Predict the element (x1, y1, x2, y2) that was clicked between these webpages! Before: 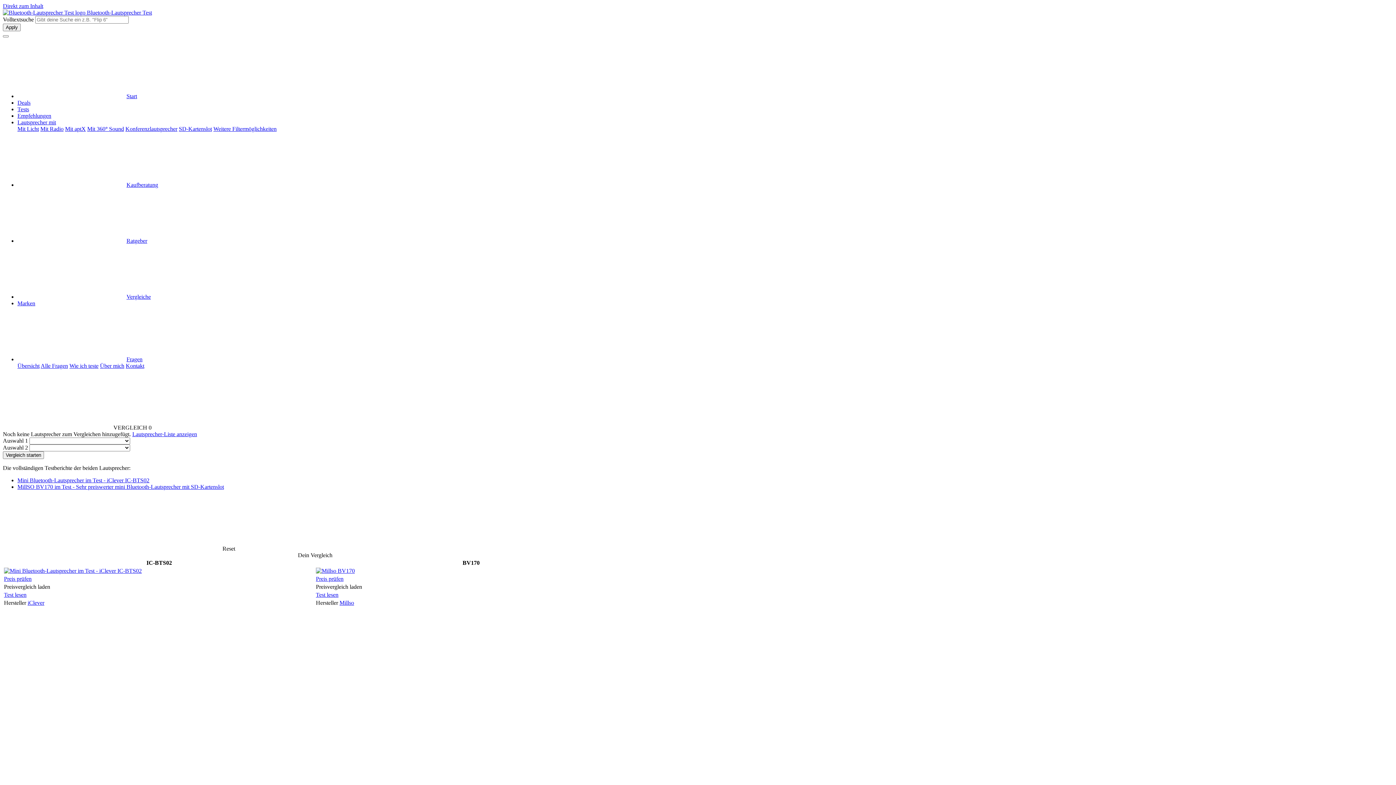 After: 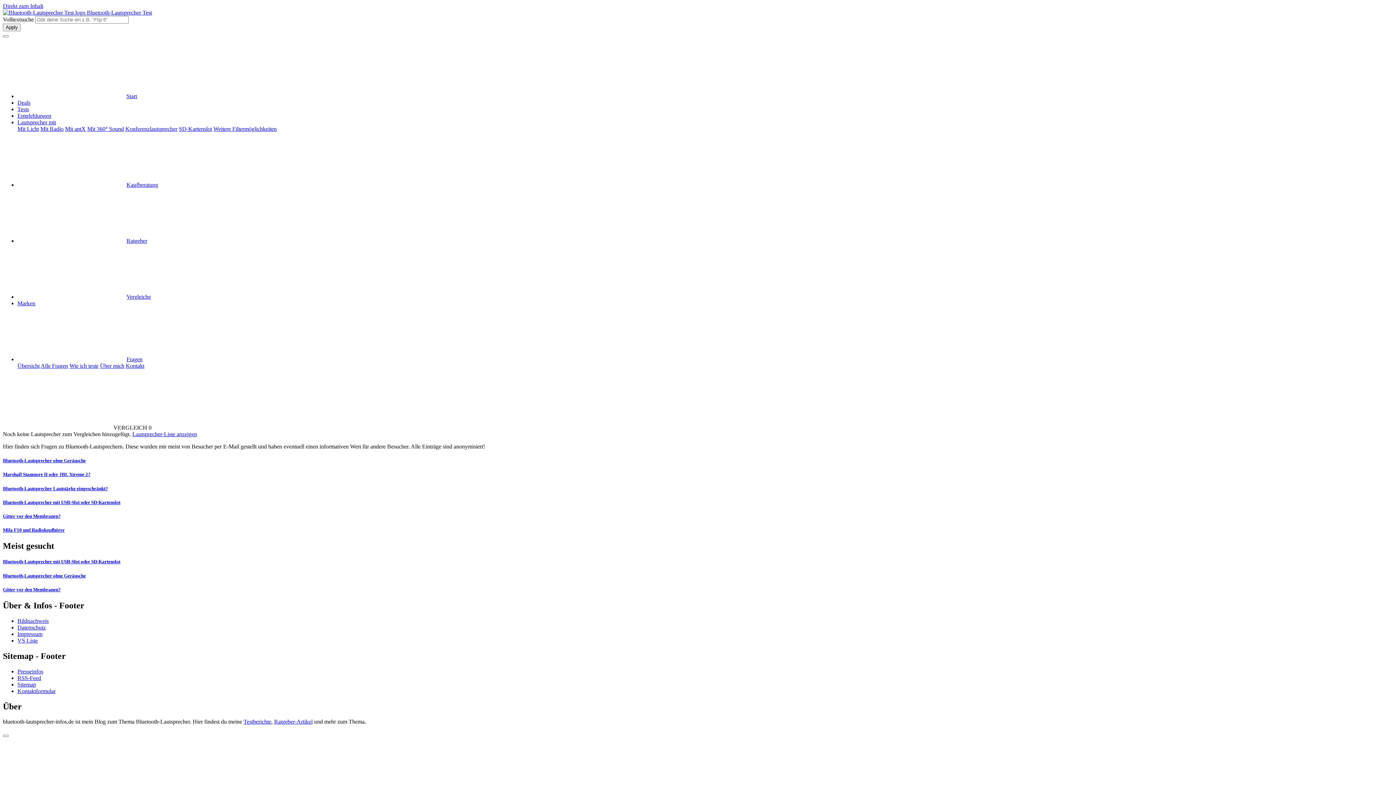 Action: label: Alle Fragen bbox: (40, 362, 68, 369)